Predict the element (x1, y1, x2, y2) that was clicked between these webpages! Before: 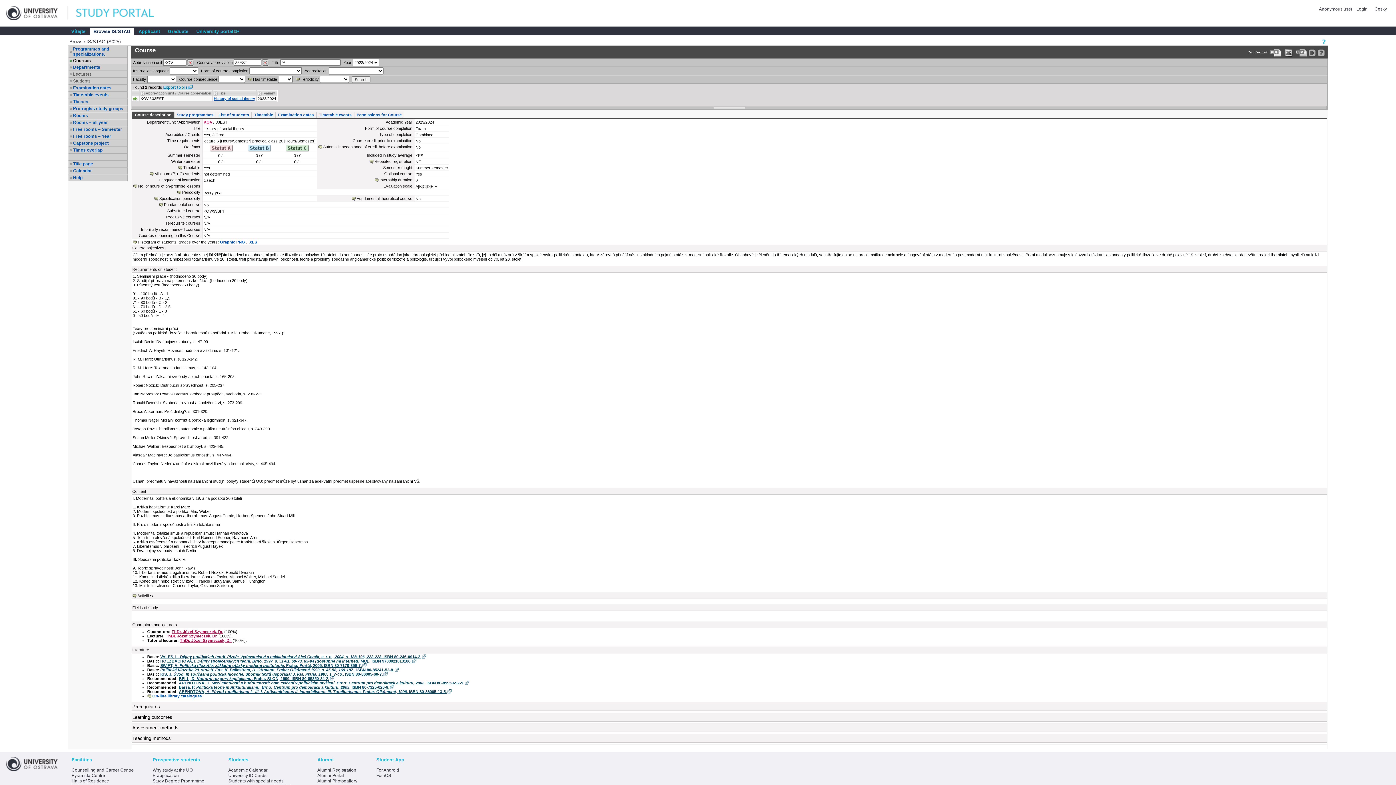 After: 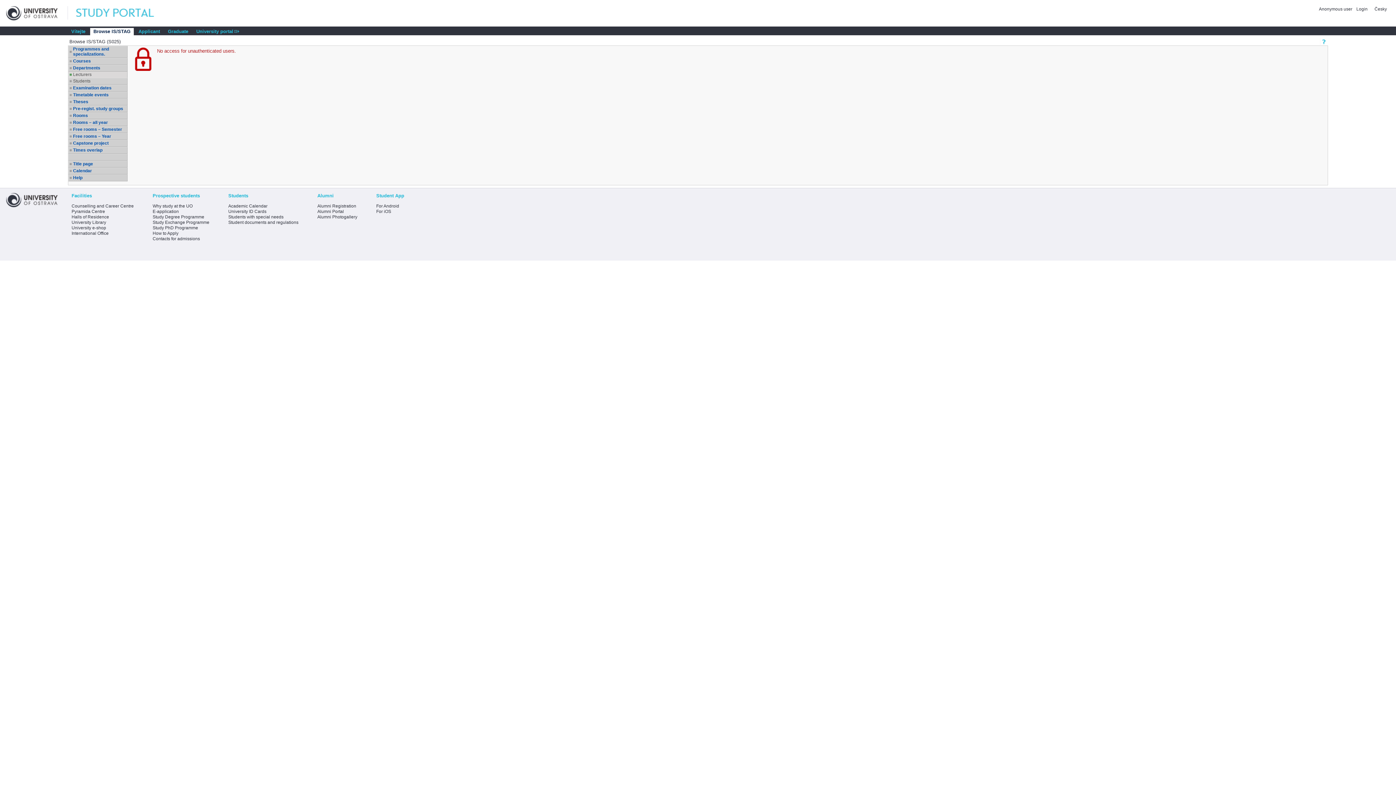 Action: bbox: (180, 638, 231, 642) label: ThDr. Józef Szymeczek, Dr.